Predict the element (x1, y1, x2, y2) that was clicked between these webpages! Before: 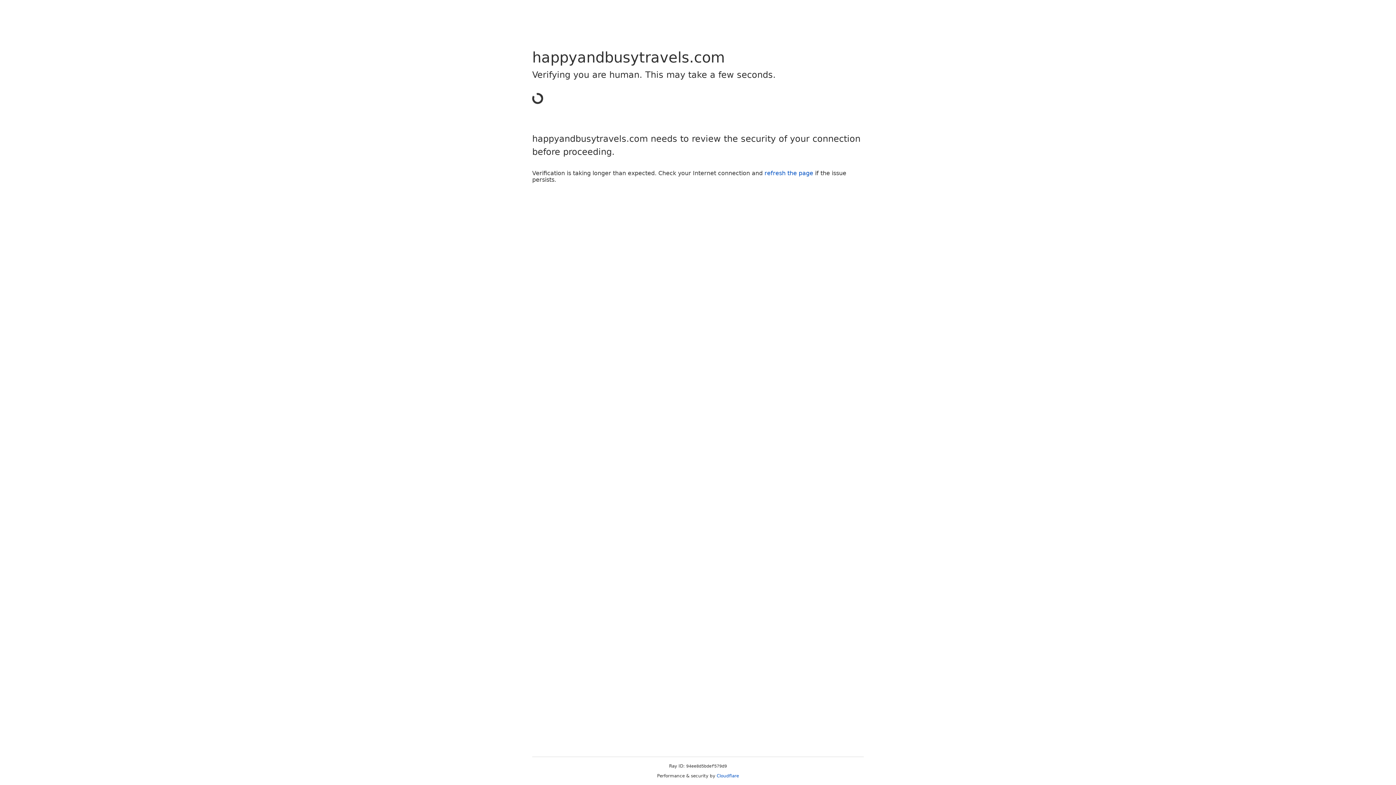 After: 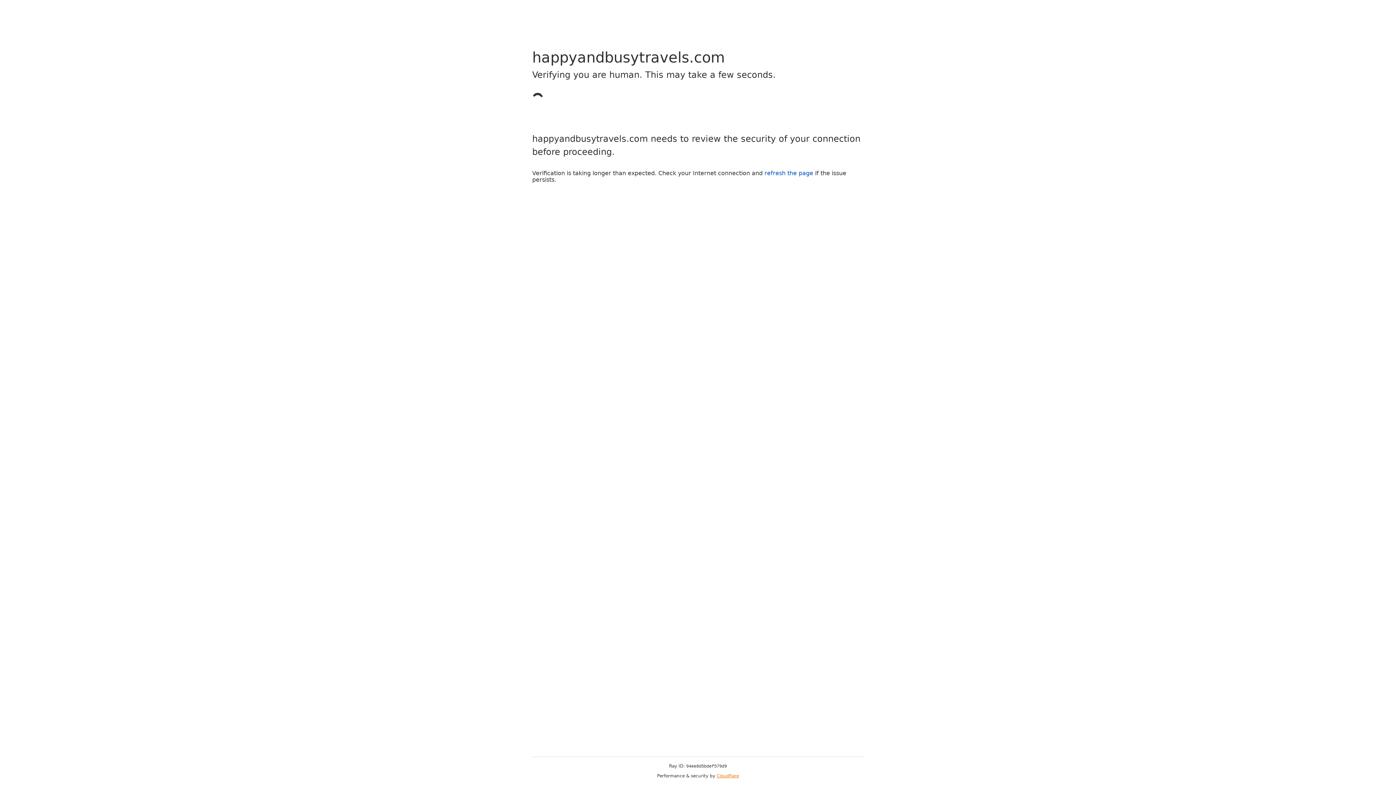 Action: bbox: (716, 773, 739, 778) label: Cloudflare